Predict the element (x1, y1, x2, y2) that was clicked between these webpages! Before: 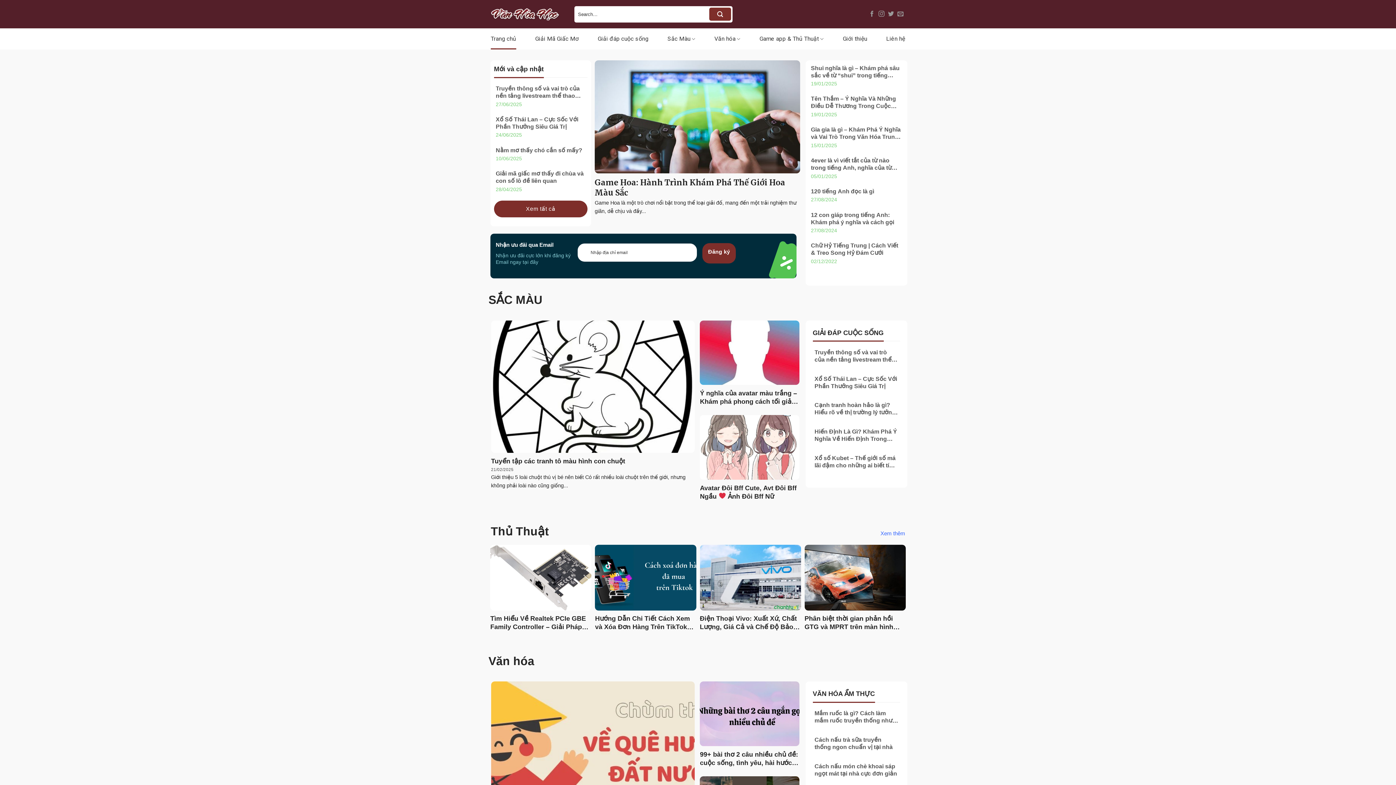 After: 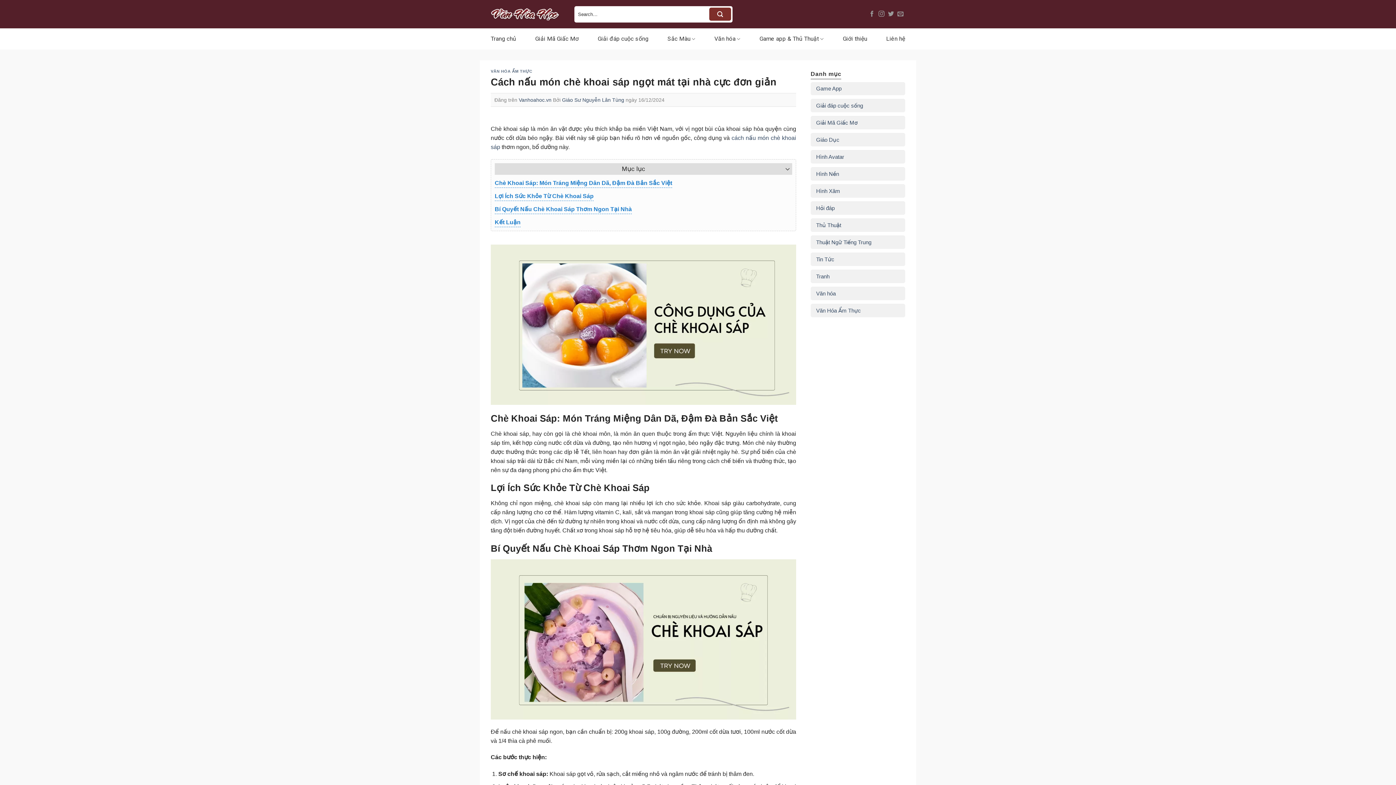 Action: label: Cách nấu món chè khoai sáp ngọt mát tại nhà cực đơn giản bbox: (814, 763, 898, 777)